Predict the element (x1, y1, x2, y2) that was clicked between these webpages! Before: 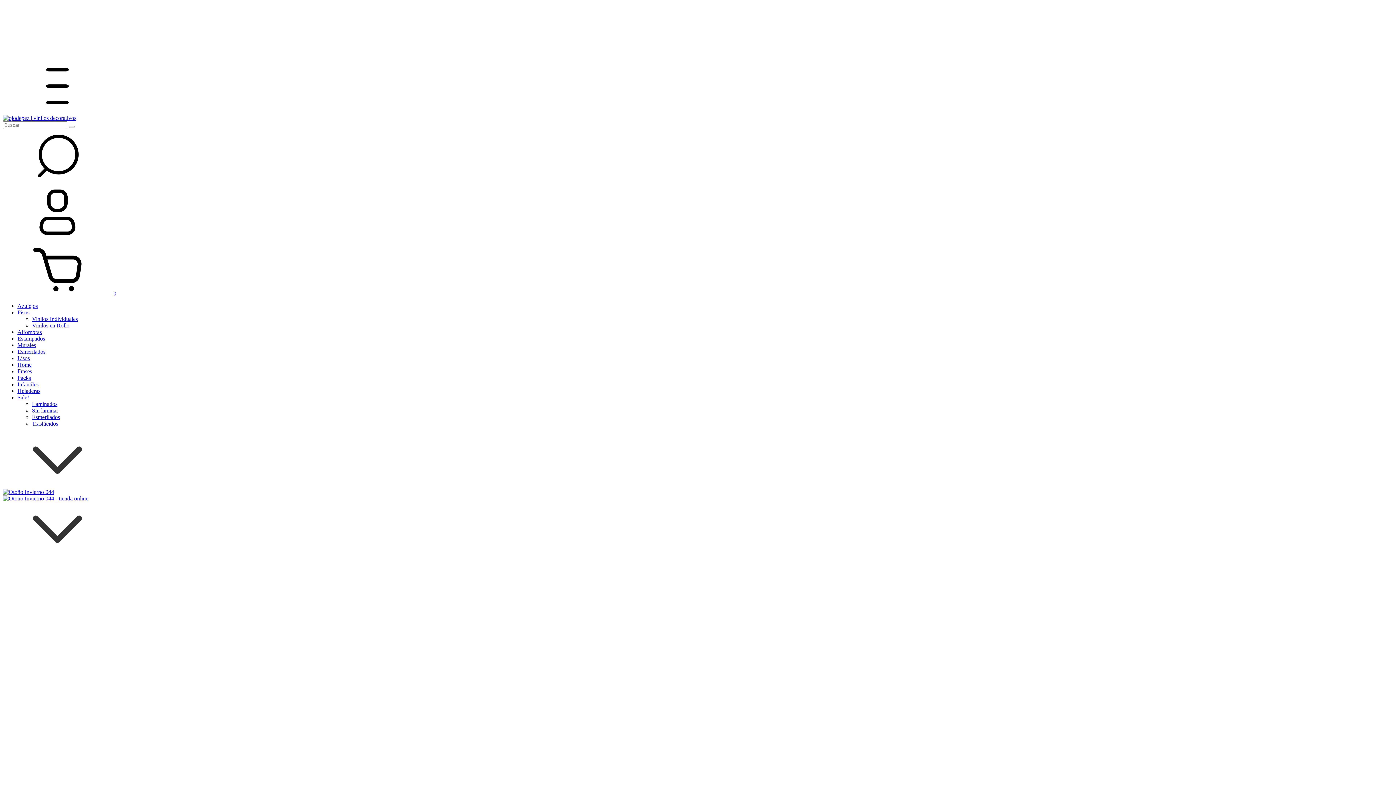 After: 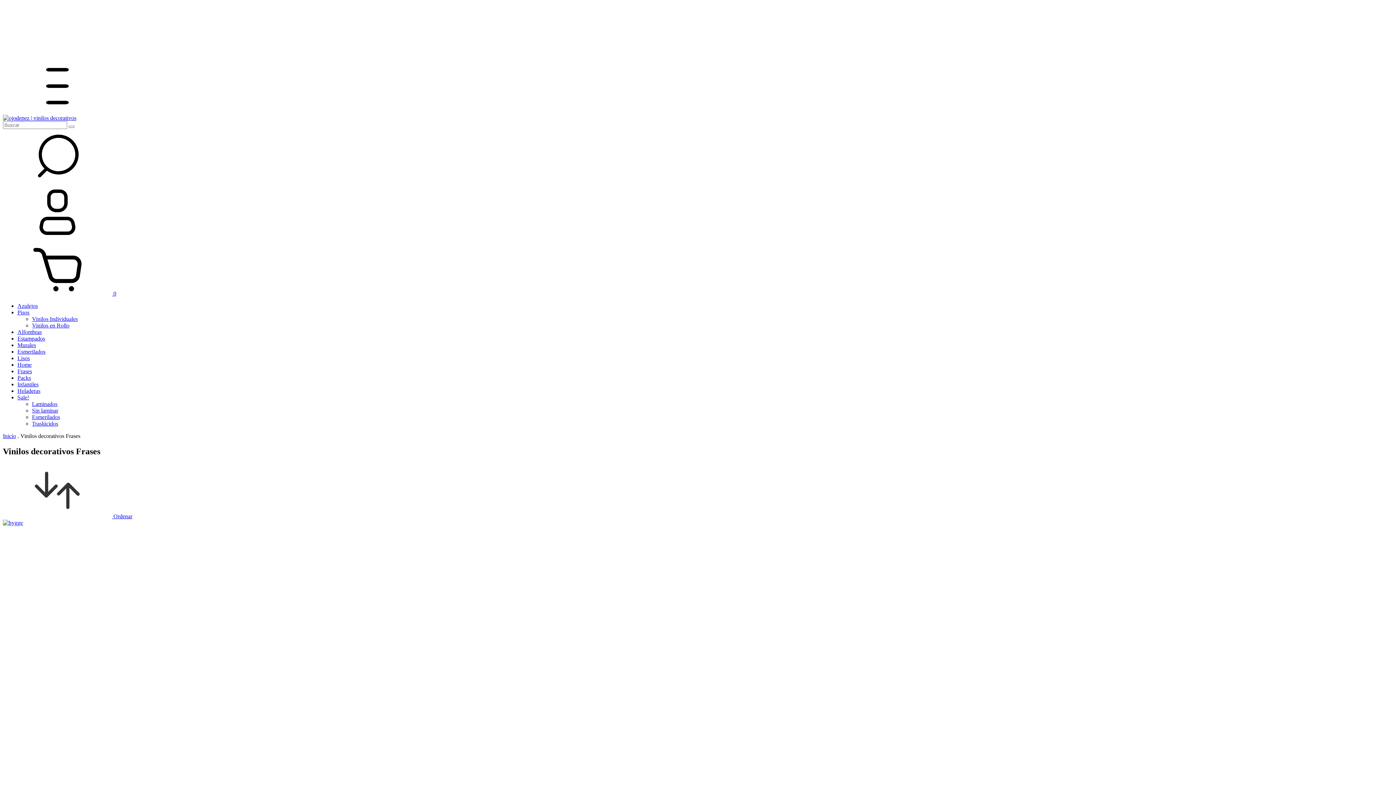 Action: label: Frases bbox: (17, 368, 32, 374)